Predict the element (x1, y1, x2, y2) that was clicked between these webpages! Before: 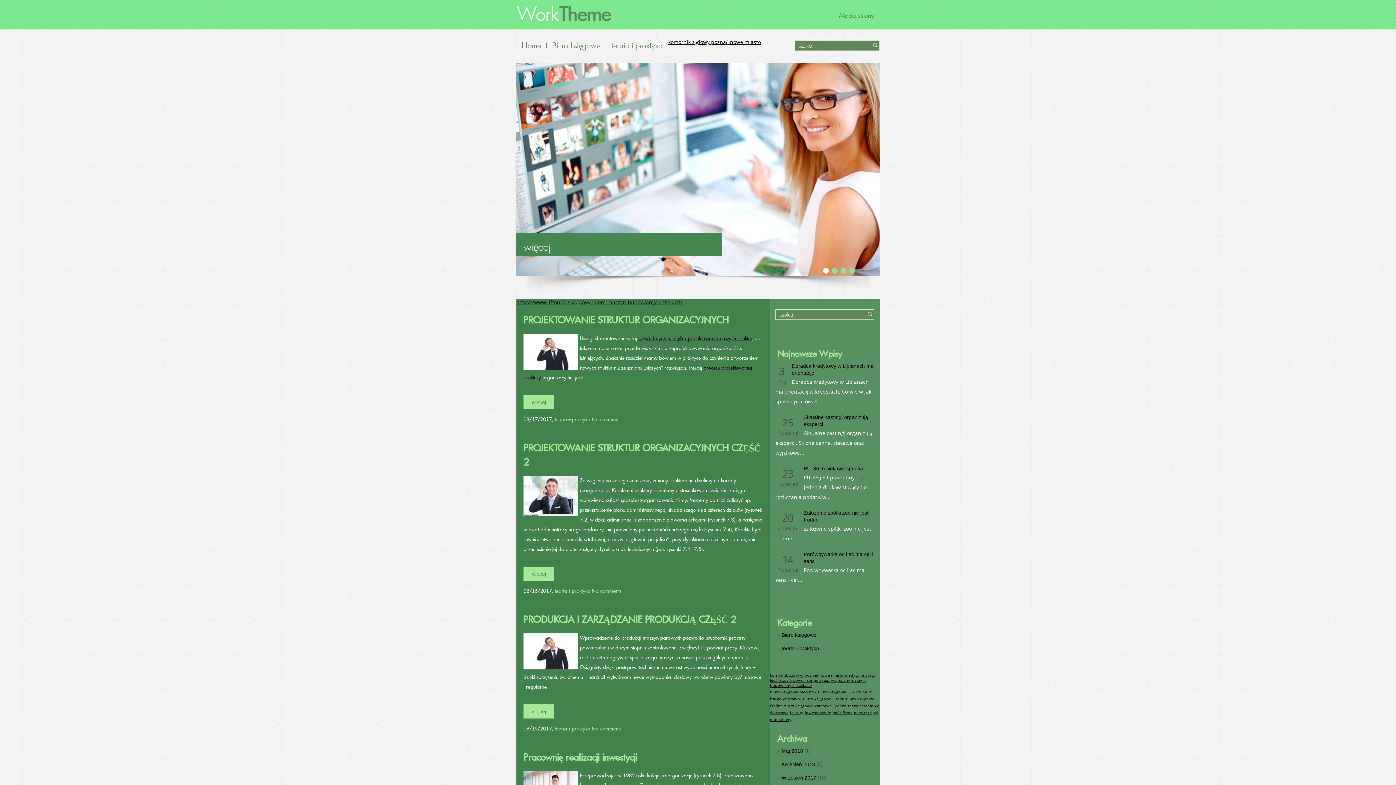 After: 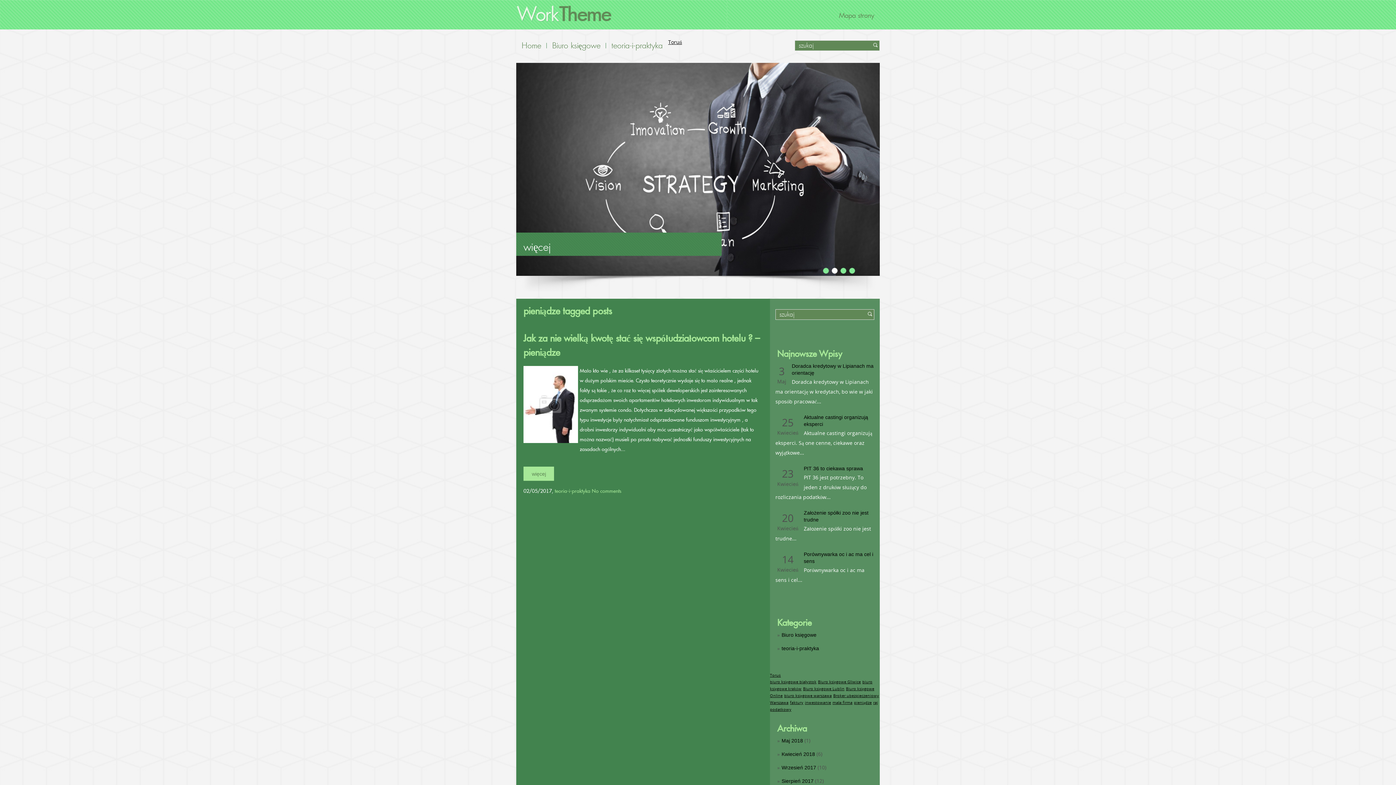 Action: bbox: (854, 710, 872, 715) label: pieniądze (1 post)